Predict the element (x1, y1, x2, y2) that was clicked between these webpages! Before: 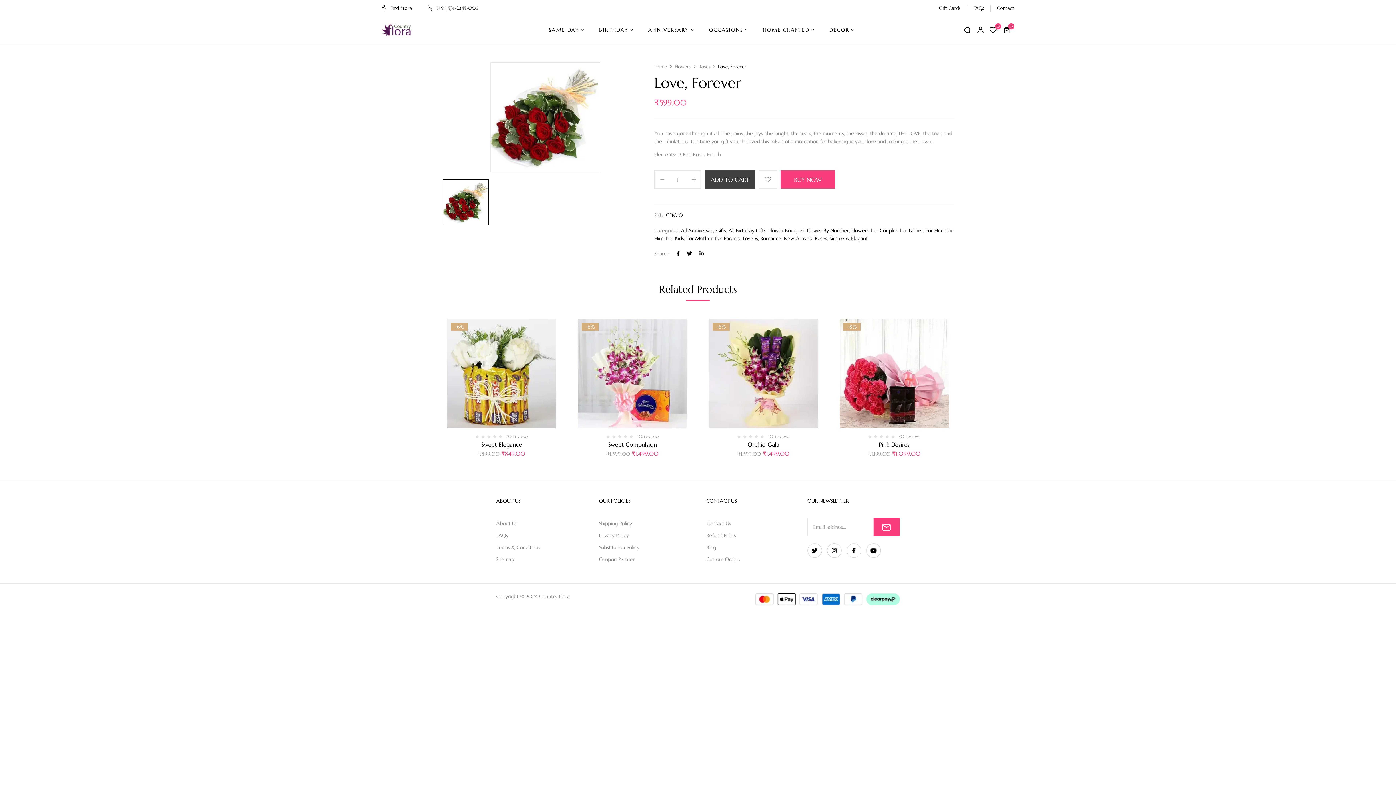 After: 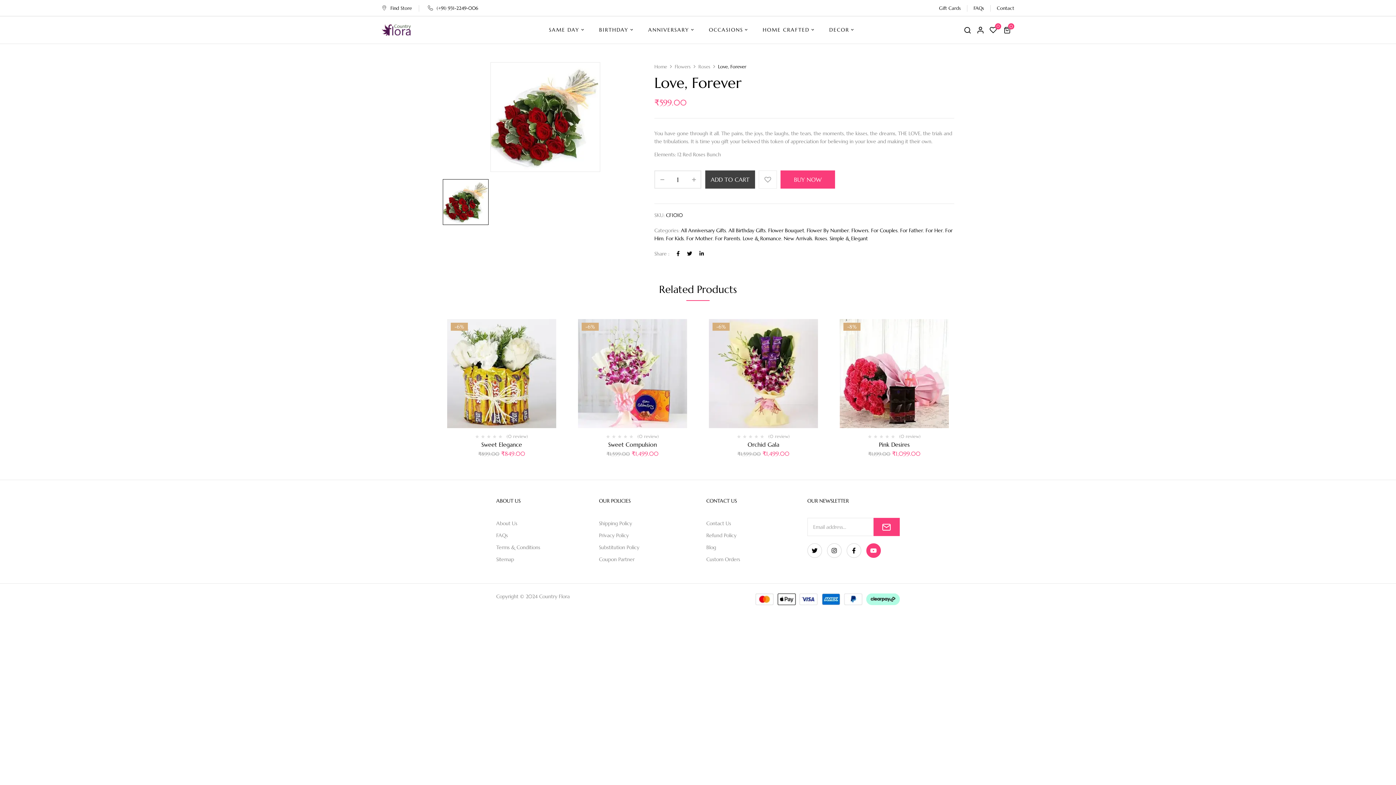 Action: bbox: (866, 543, 881, 558)